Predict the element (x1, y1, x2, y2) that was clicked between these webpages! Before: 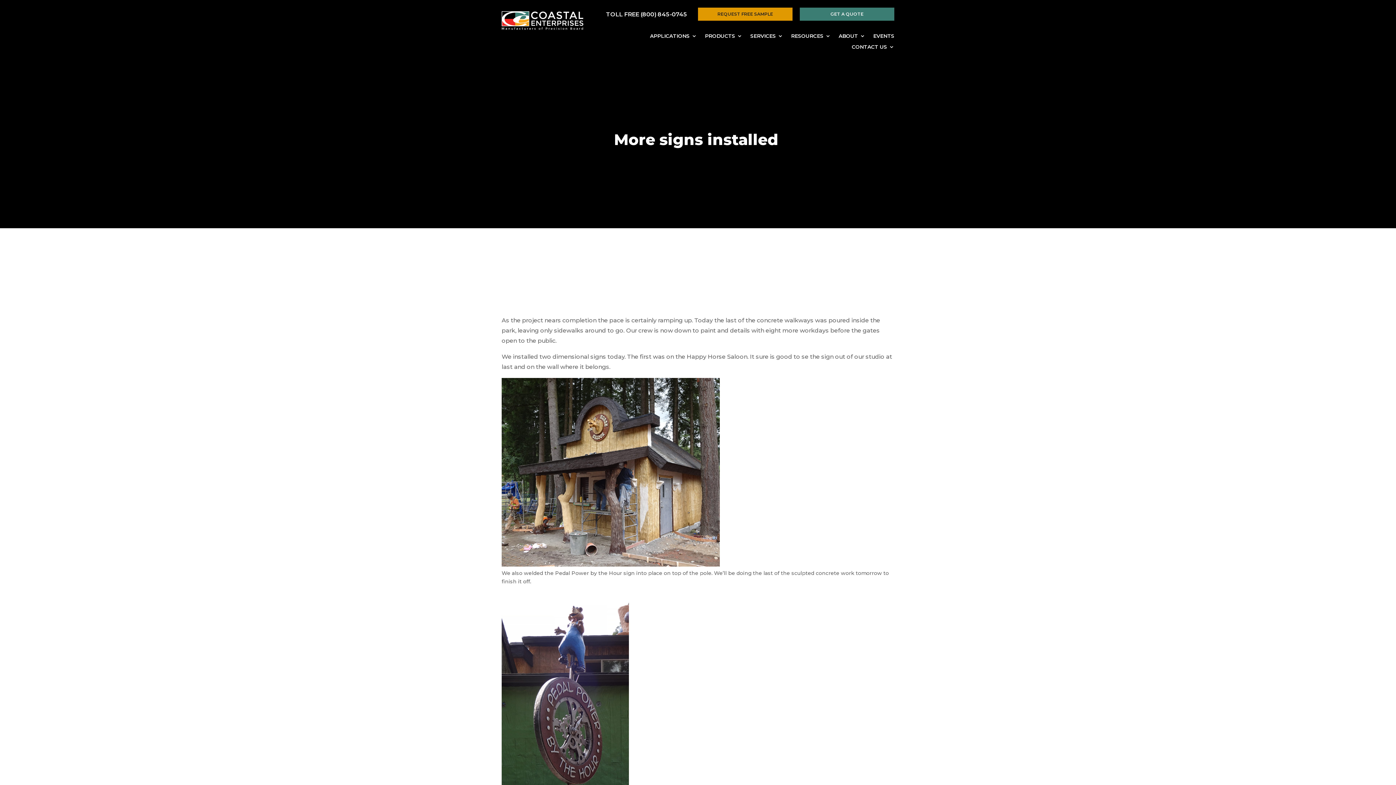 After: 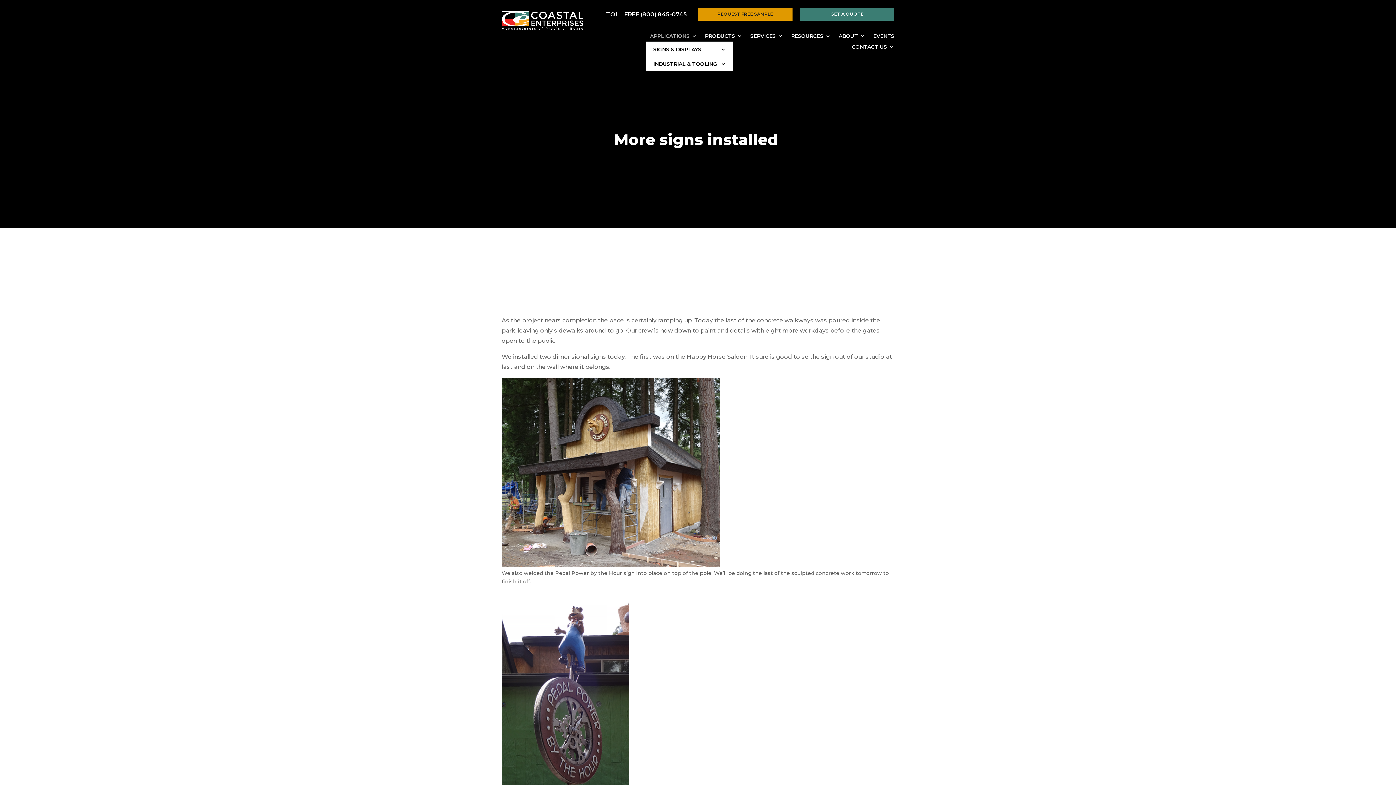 Action: label: APPLICATIONS bbox: (650, 33, 697, 41)